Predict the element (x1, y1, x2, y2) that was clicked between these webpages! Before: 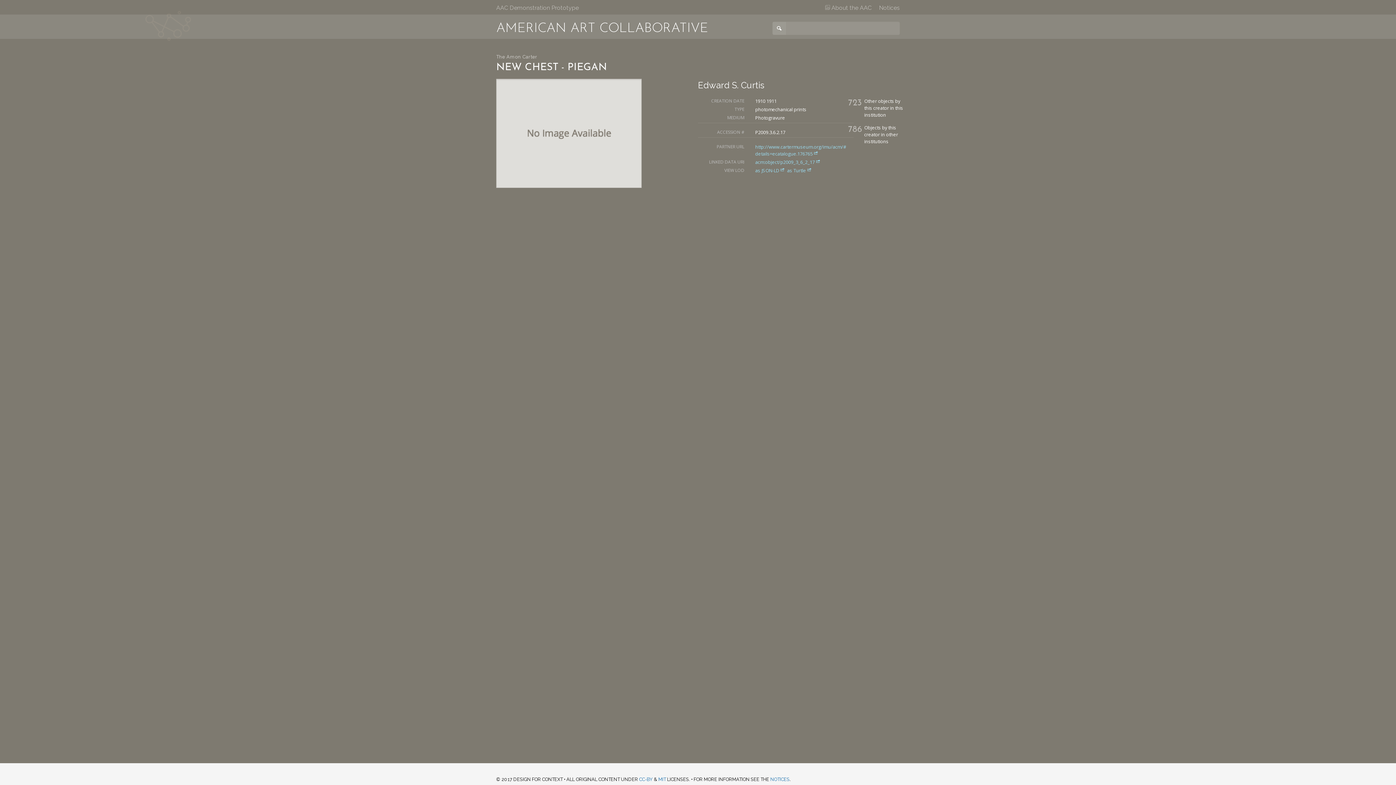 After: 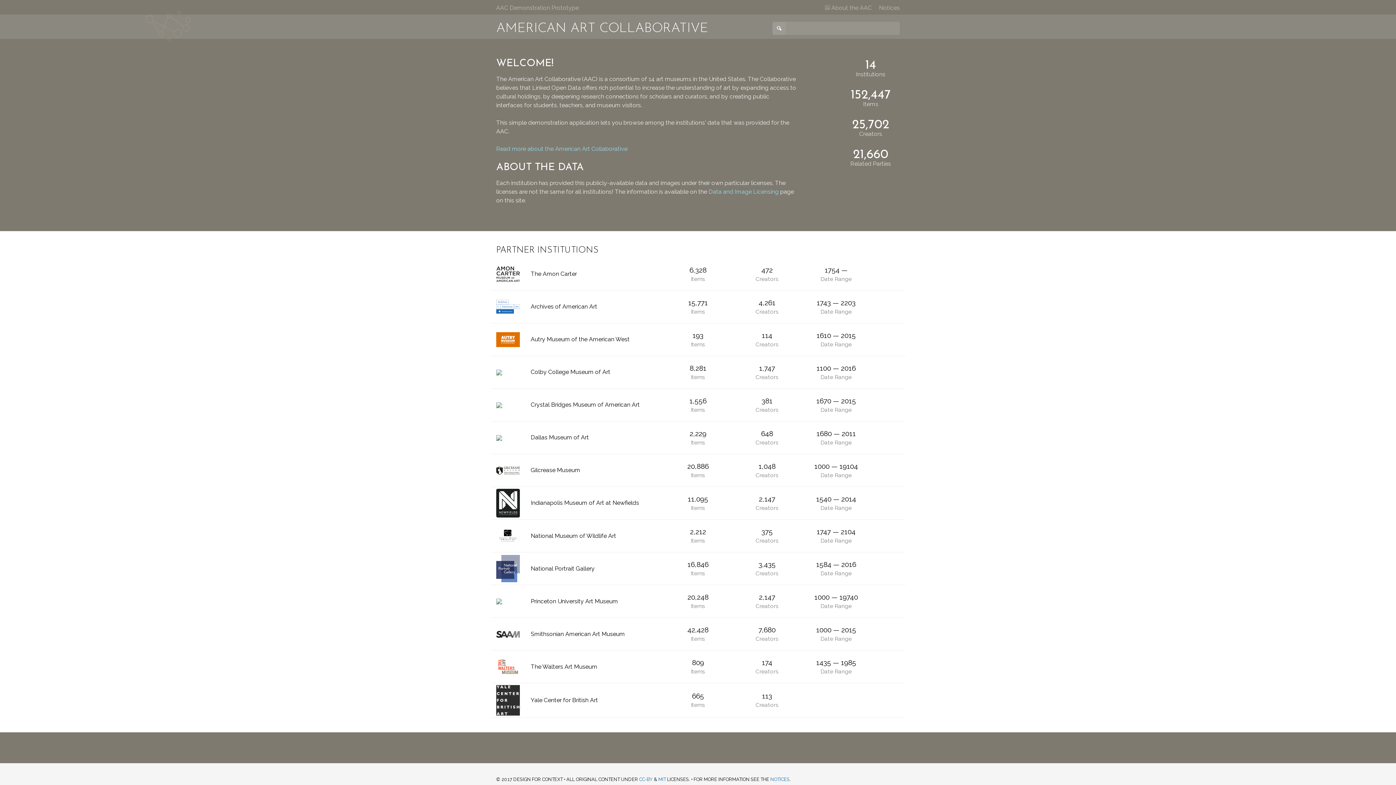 Action: bbox: (496, 22, 708, 35) label: AMERICAN ART COLLABORATIVE